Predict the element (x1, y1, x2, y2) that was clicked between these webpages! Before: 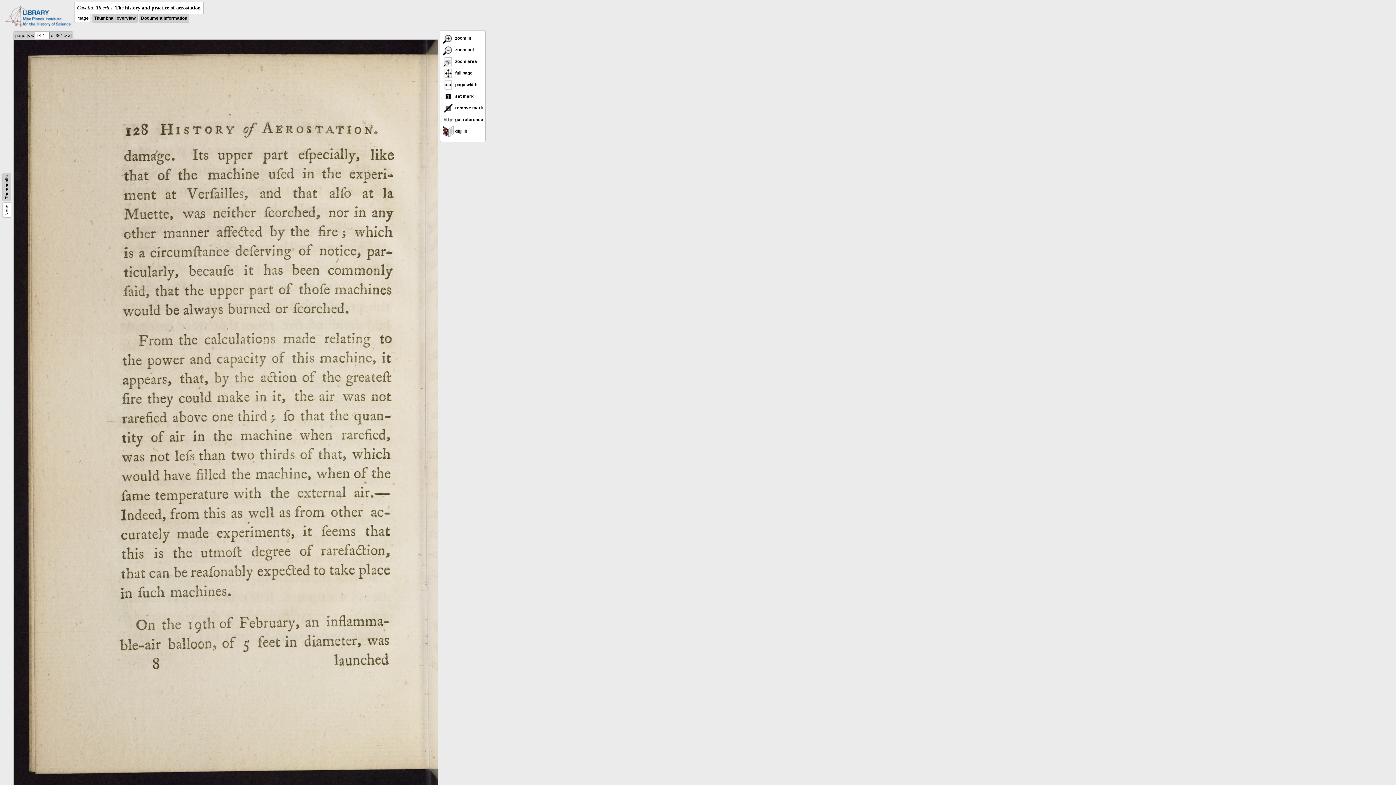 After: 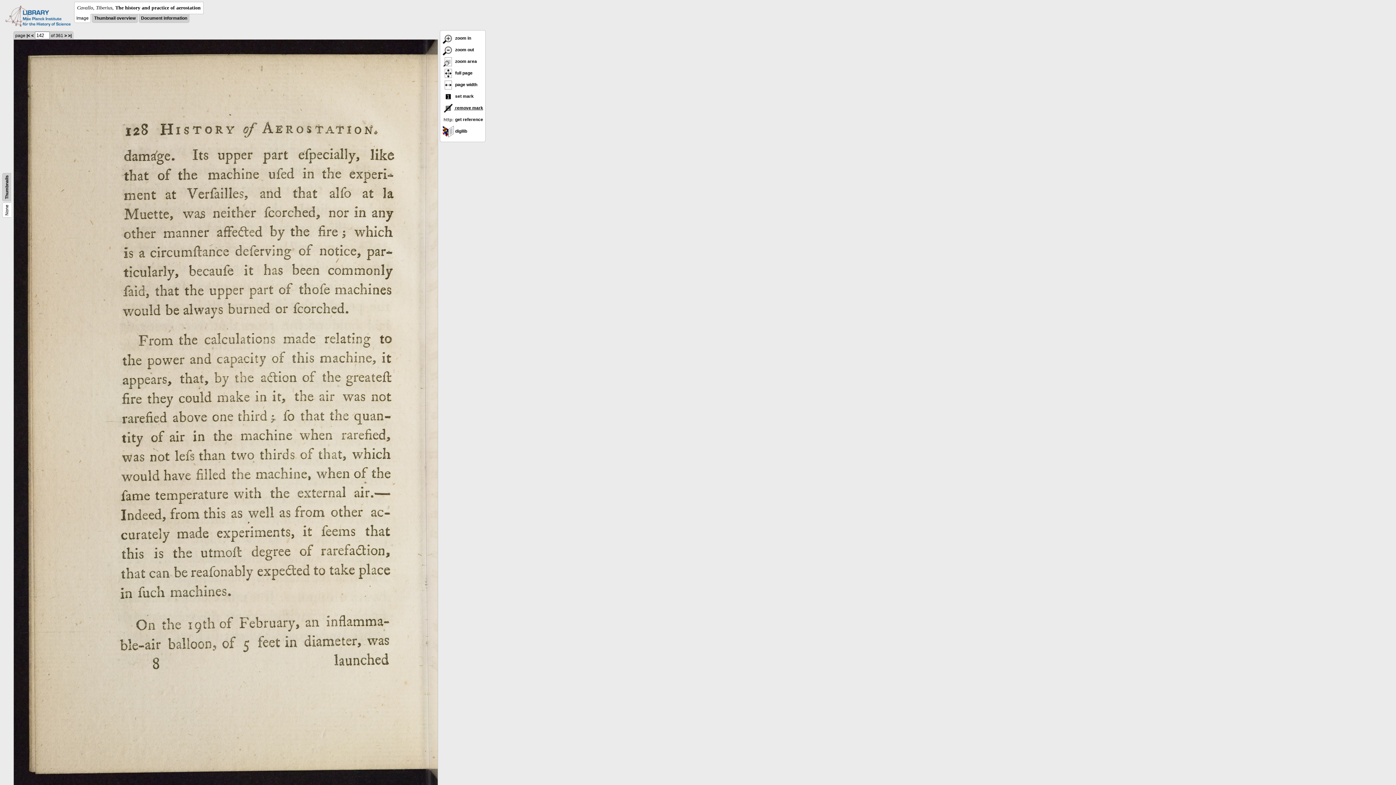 Action: label:  remove mark bbox: (442, 105, 483, 110)